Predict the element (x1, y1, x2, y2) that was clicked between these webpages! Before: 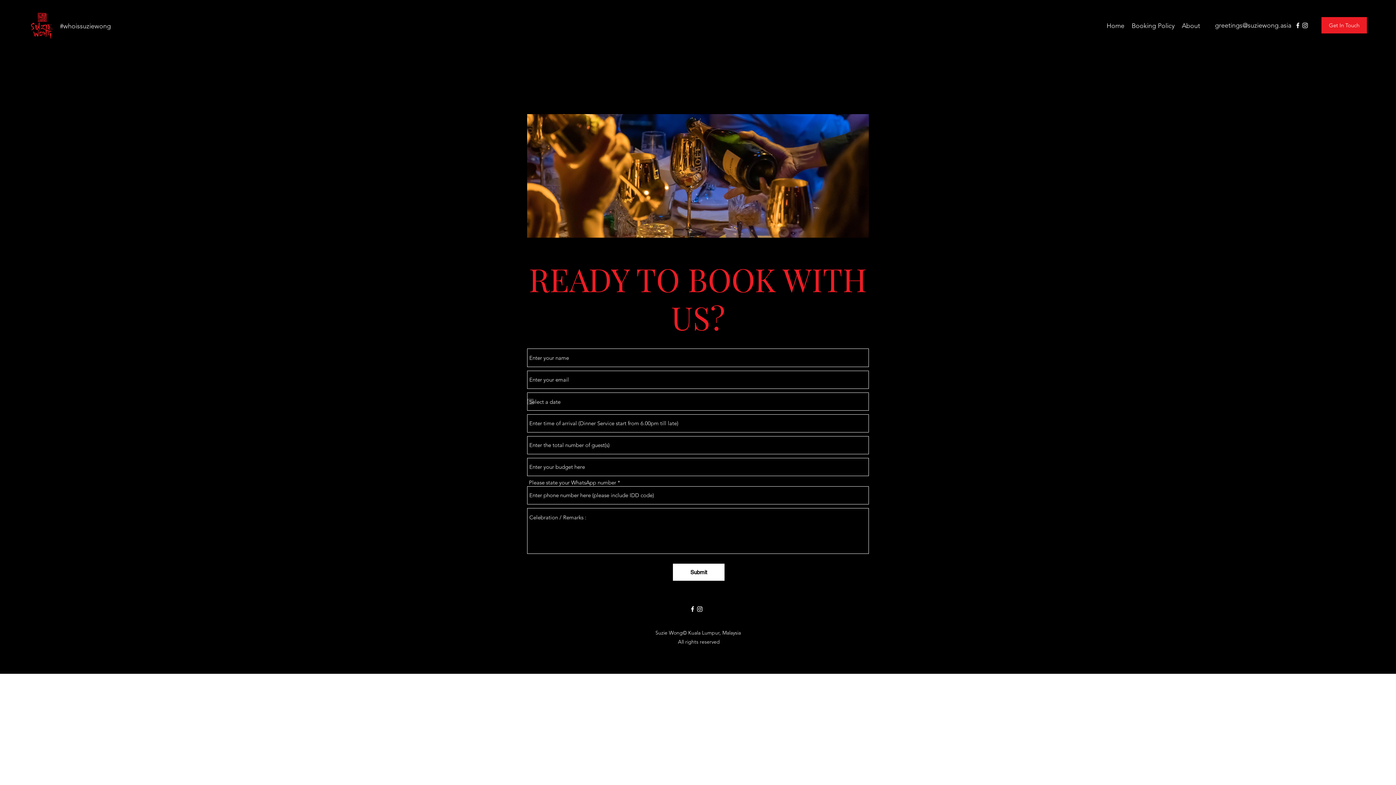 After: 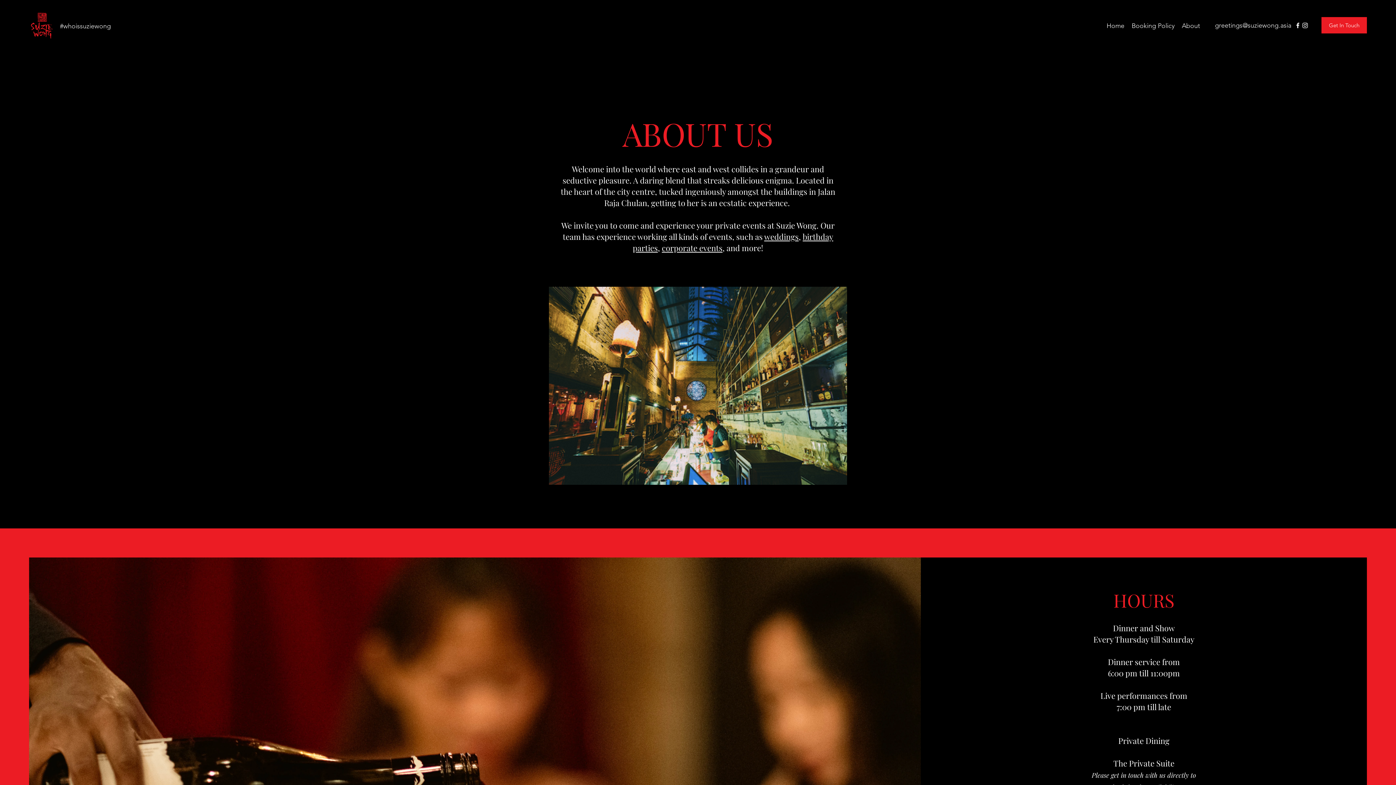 Action: label: About bbox: (1178, 20, 1204, 30)